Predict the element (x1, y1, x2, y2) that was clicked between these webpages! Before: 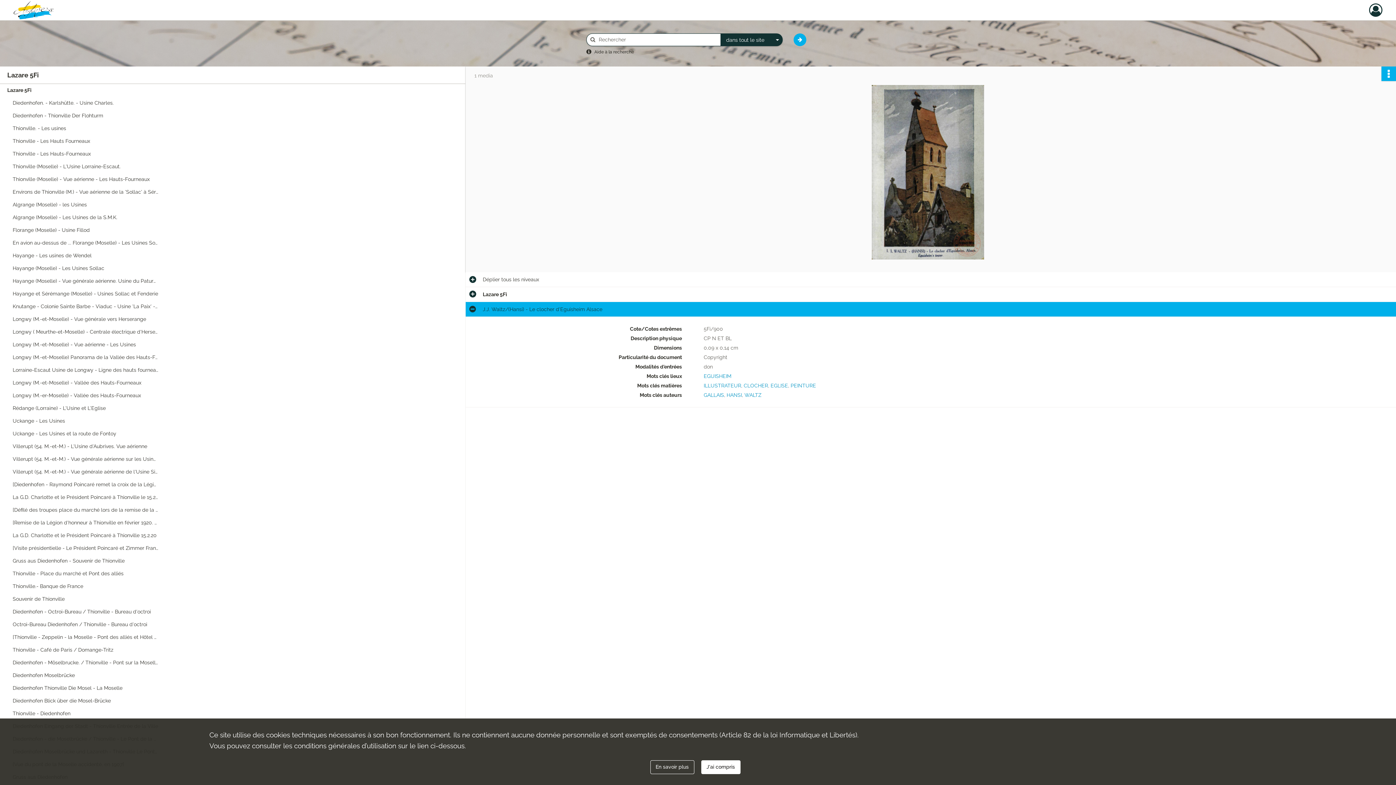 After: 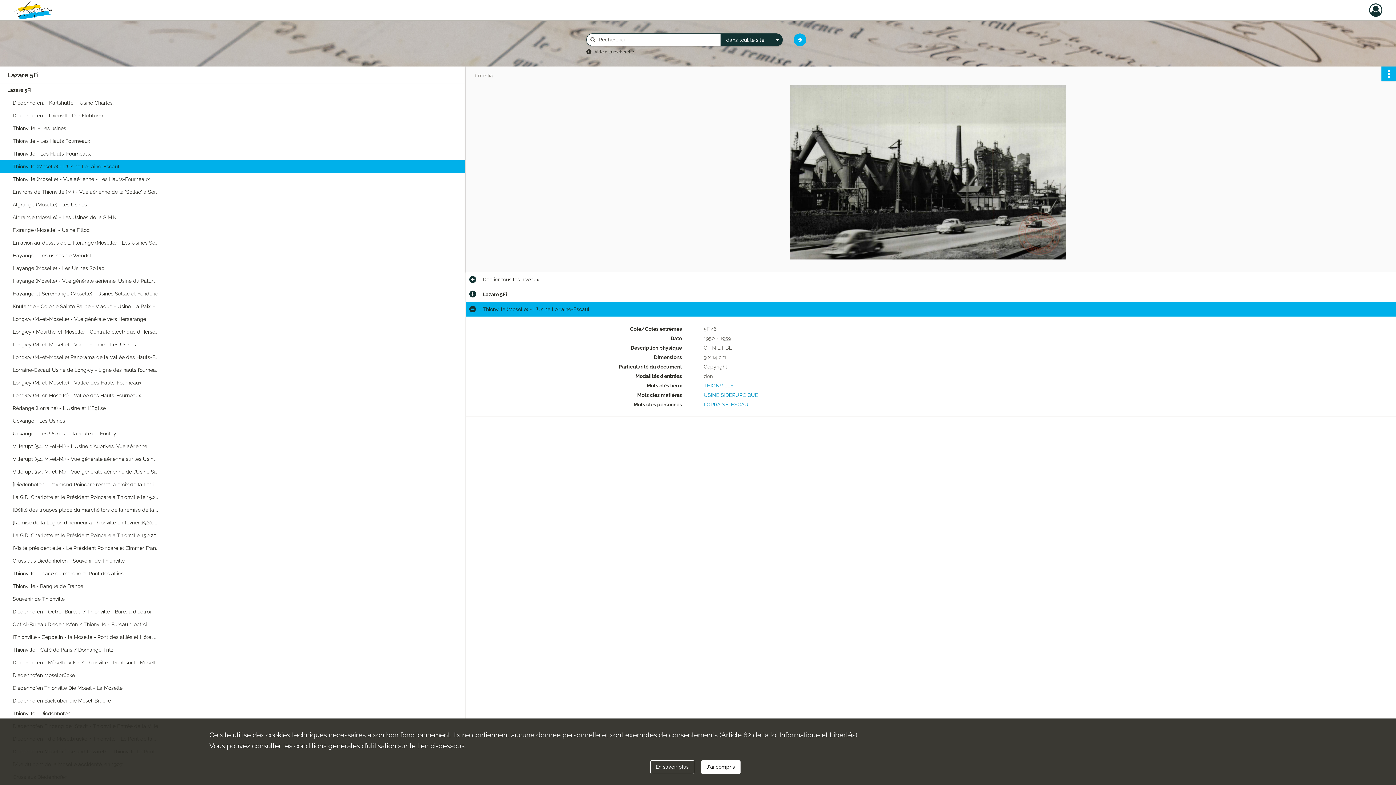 Action: label: Thionville (Moselle) - L'Usine Lorraine-Escaut. bbox: (12, 160, 158, 173)